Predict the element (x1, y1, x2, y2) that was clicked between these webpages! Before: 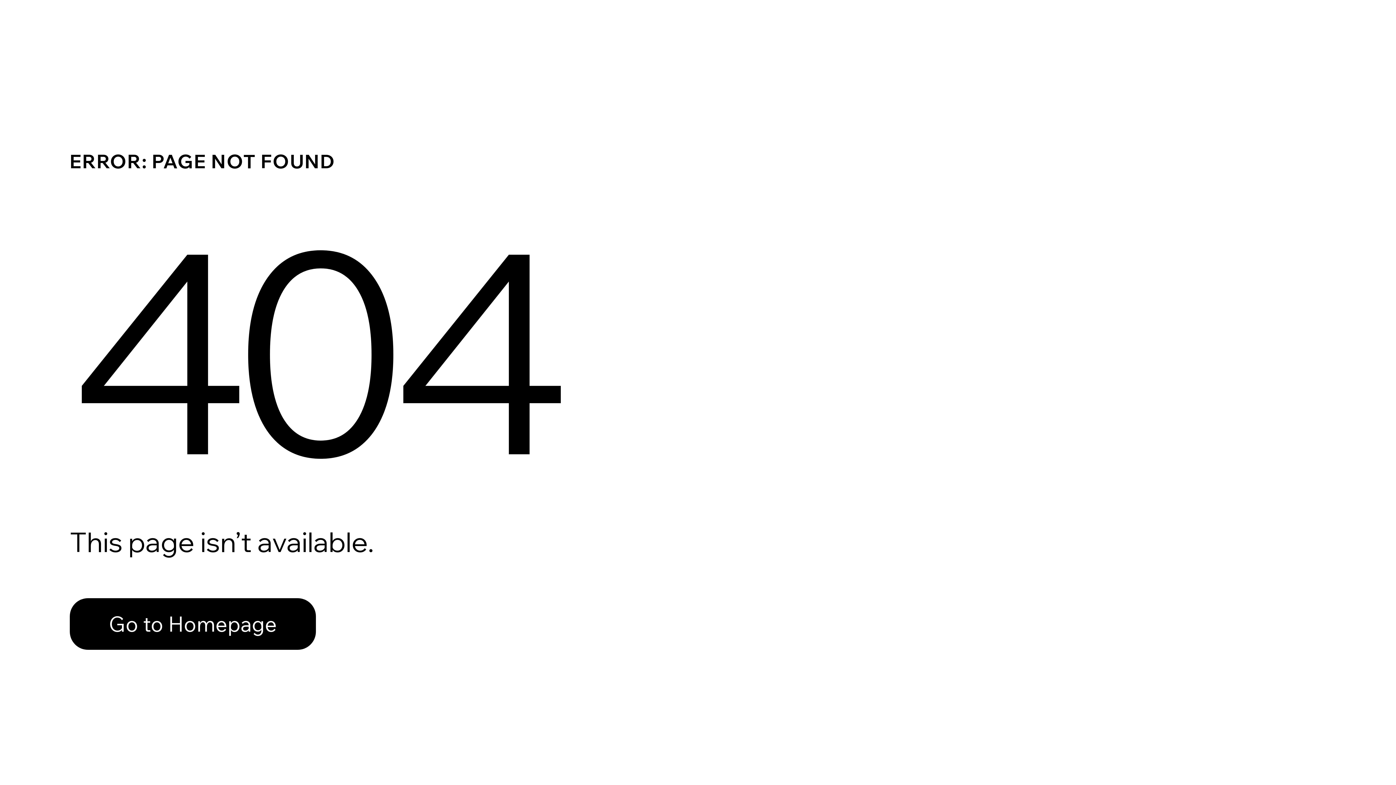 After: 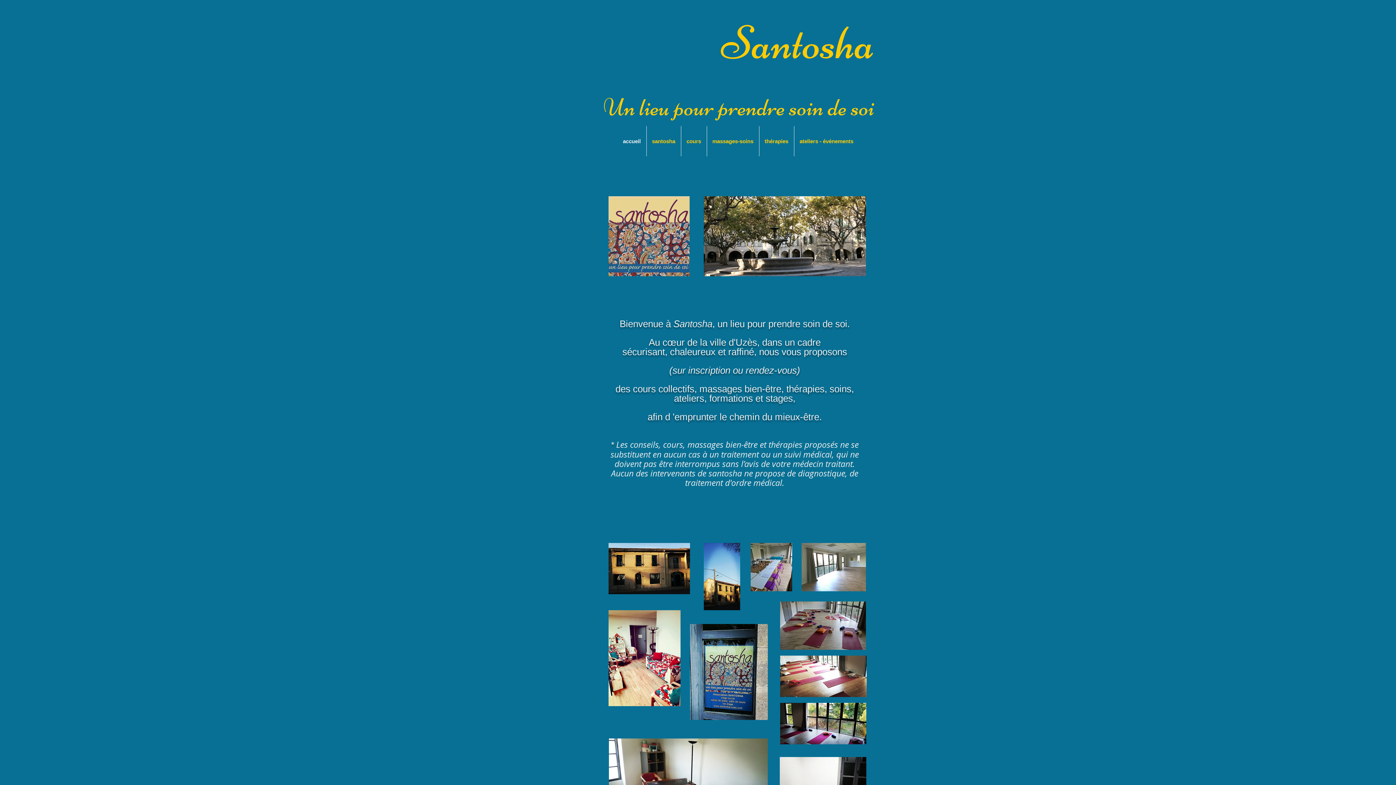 Action: label: Go to Homepage bbox: (69, 582, 768, 659)